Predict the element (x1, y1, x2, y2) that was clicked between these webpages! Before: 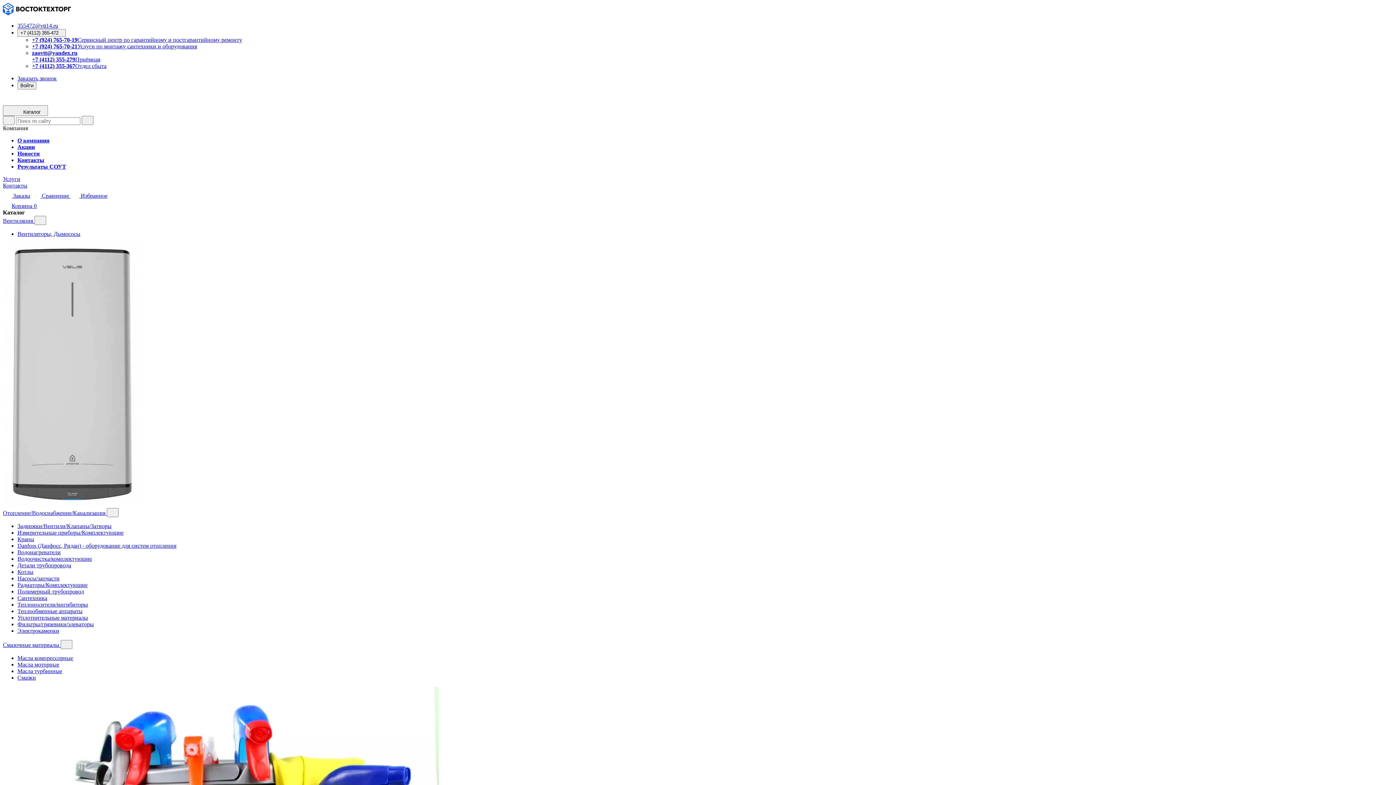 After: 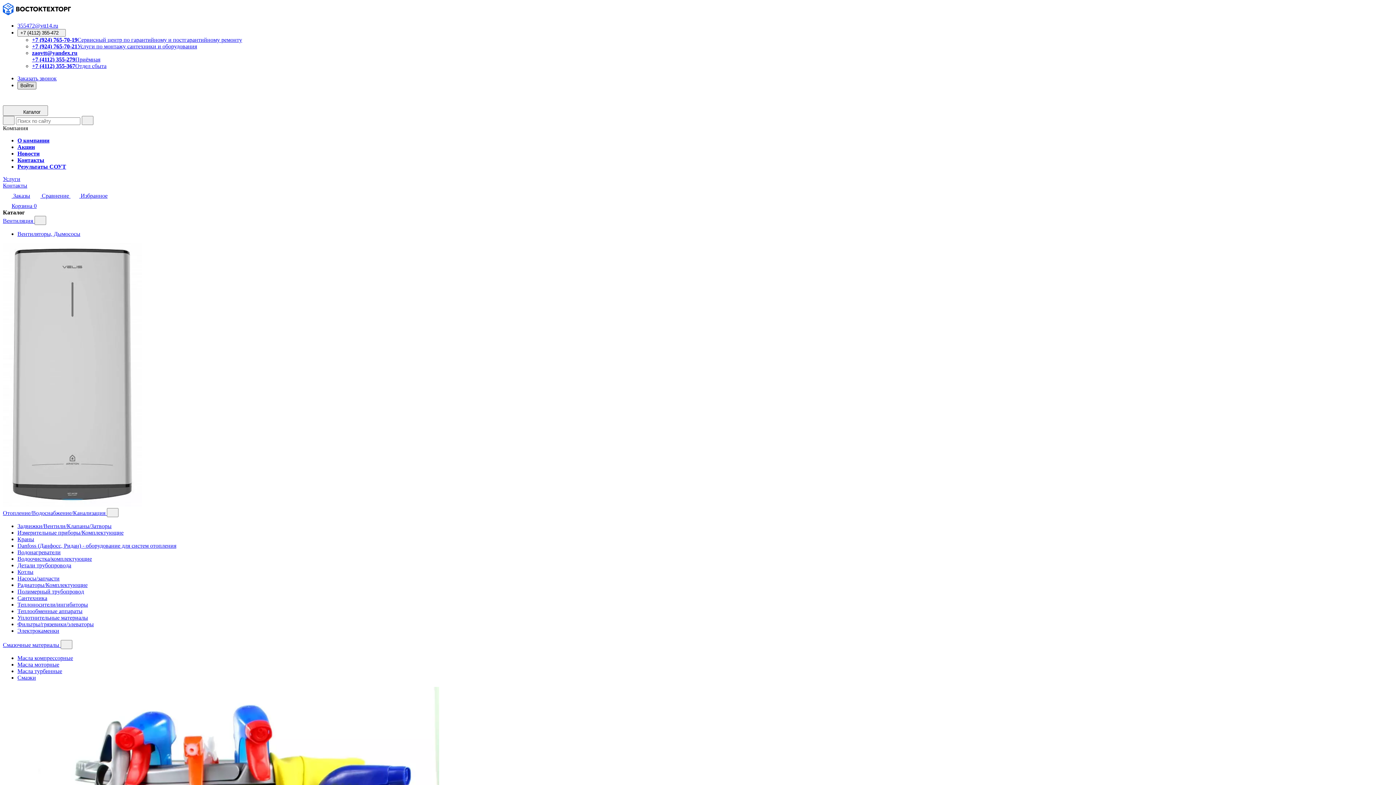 Action: bbox: (17, 81, 36, 89) label: Войти